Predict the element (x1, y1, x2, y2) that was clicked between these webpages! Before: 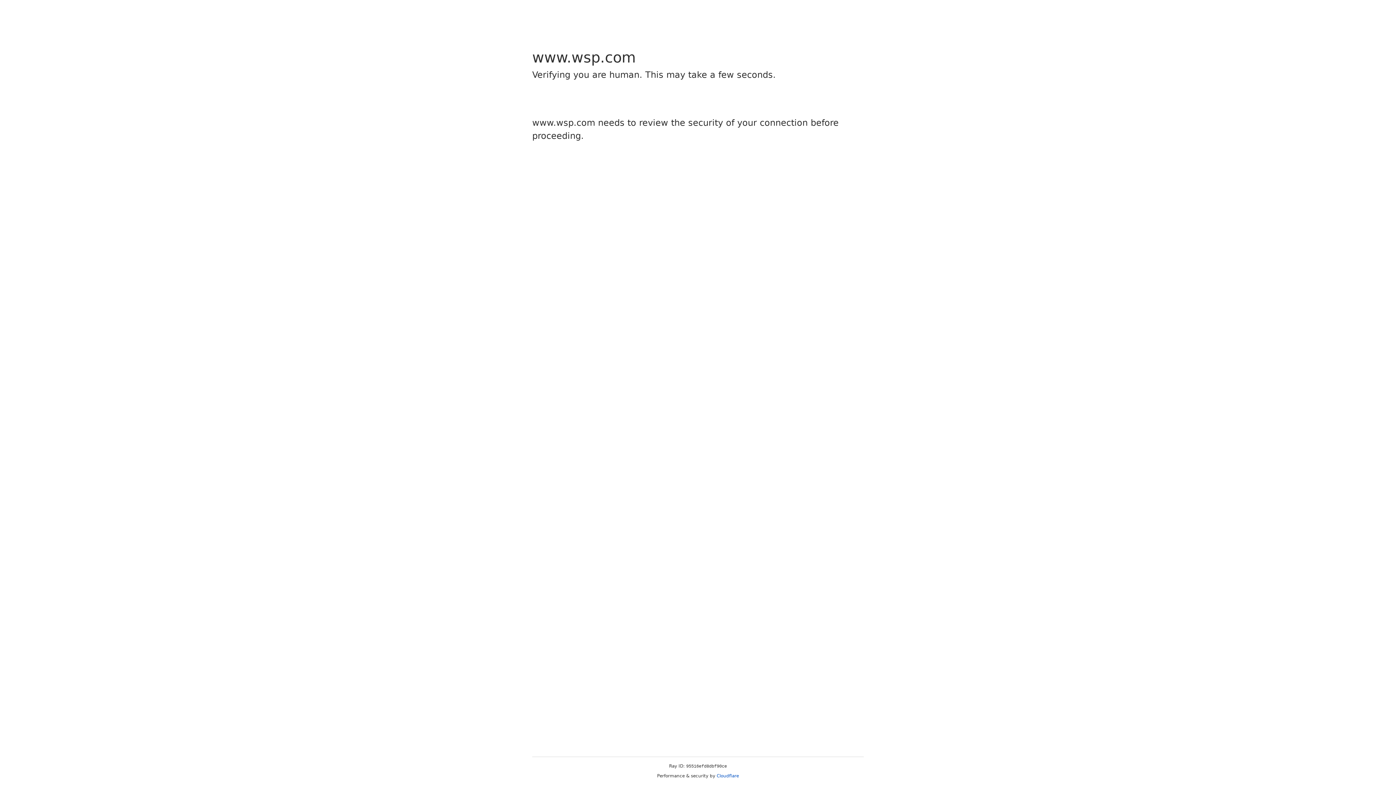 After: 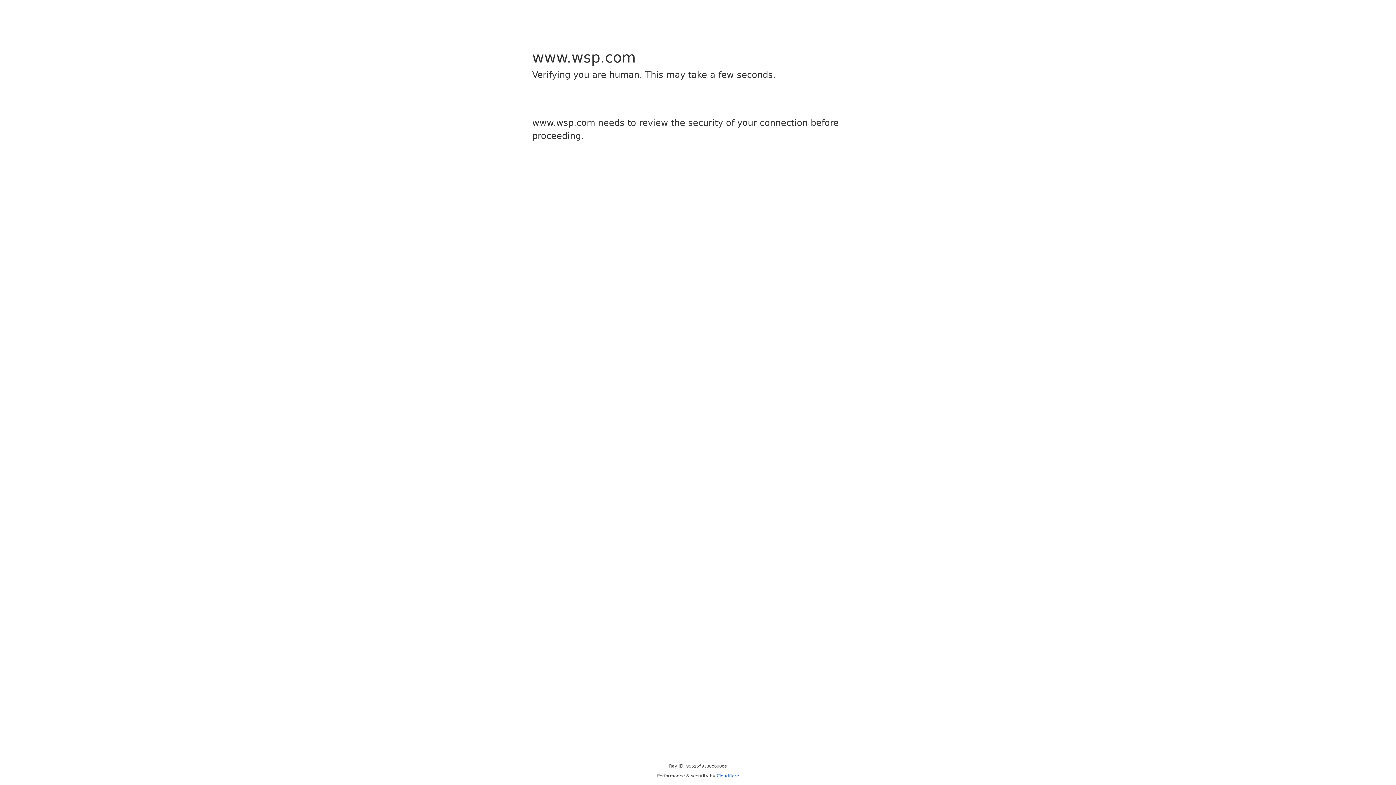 Action: bbox: (716, 773, 739, 778) label: Cloudflare